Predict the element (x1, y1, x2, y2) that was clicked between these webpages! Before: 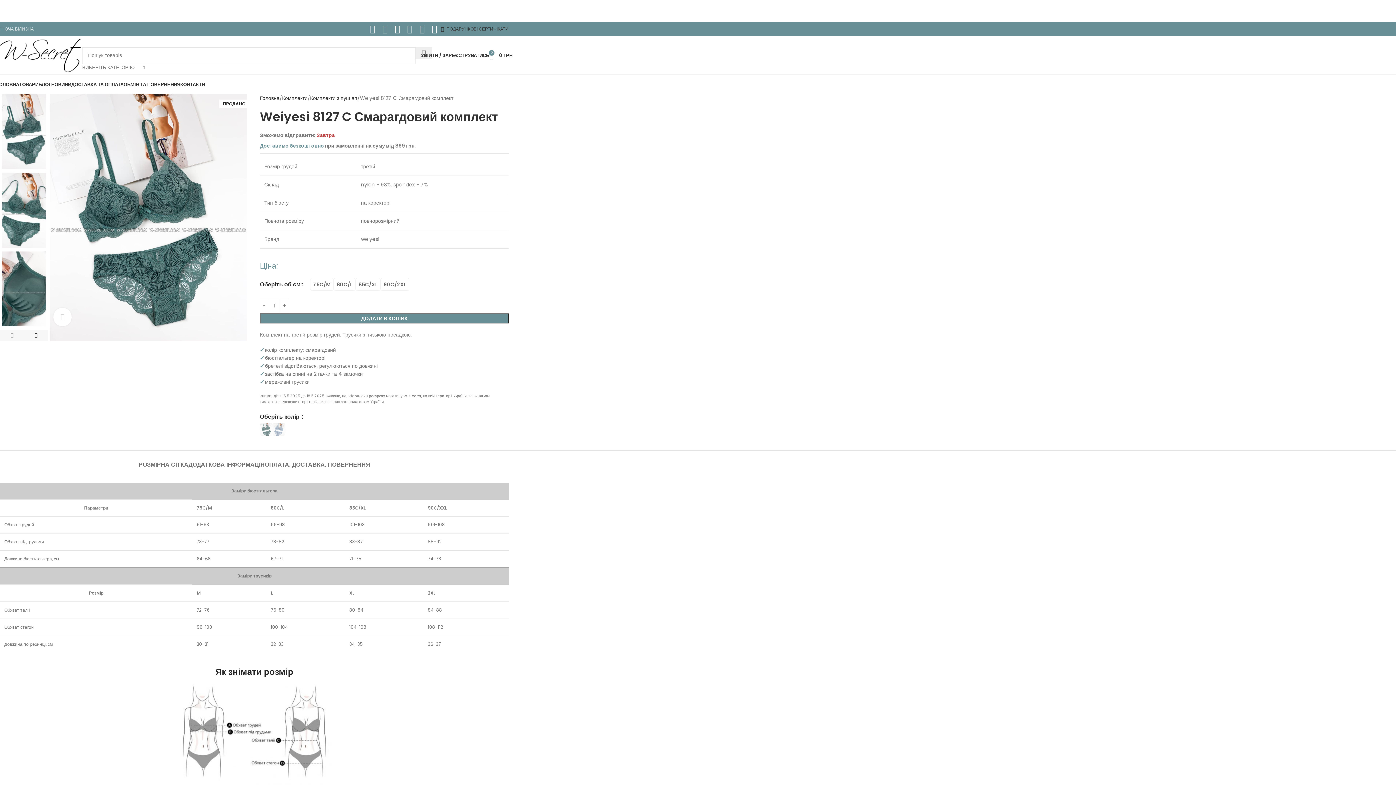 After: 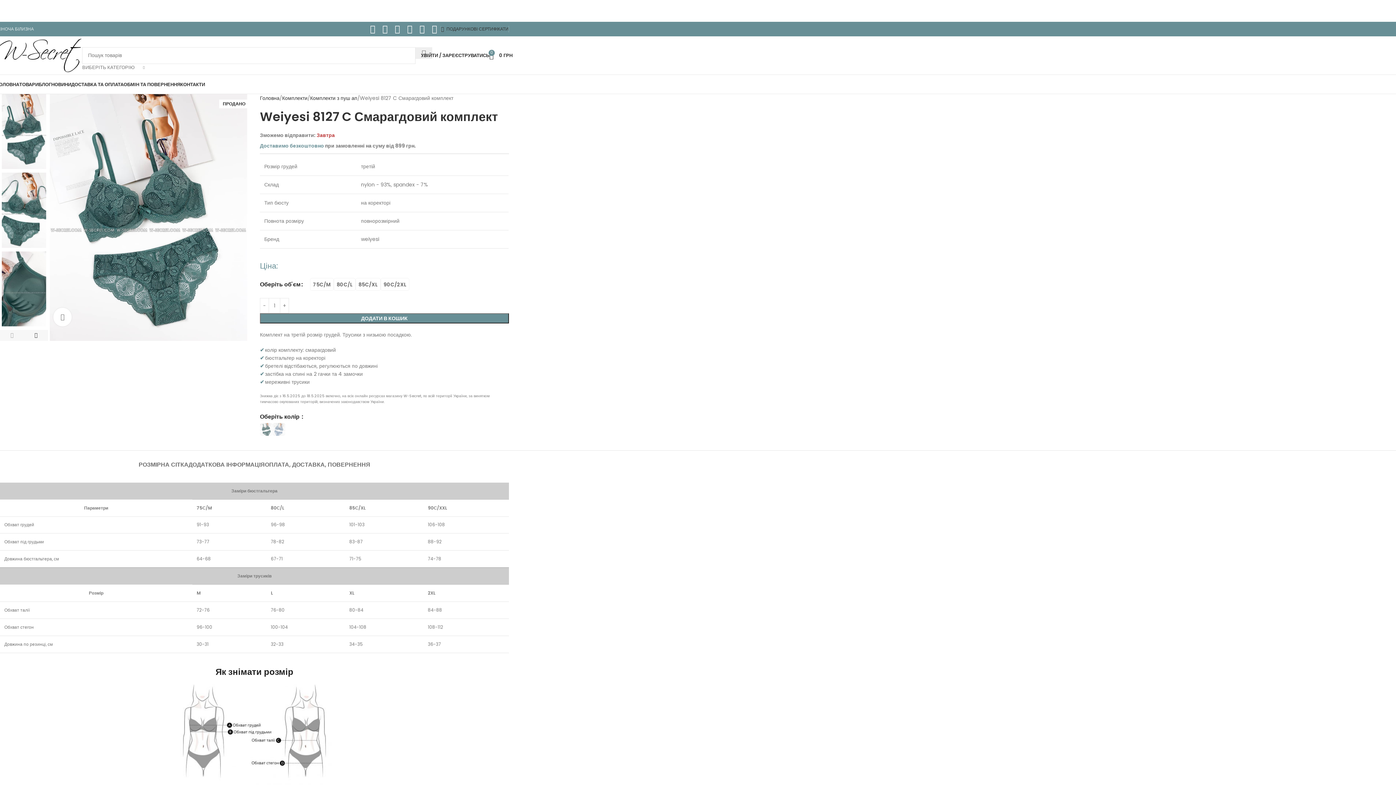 Action: bbox: (259, 423, 272, 436)